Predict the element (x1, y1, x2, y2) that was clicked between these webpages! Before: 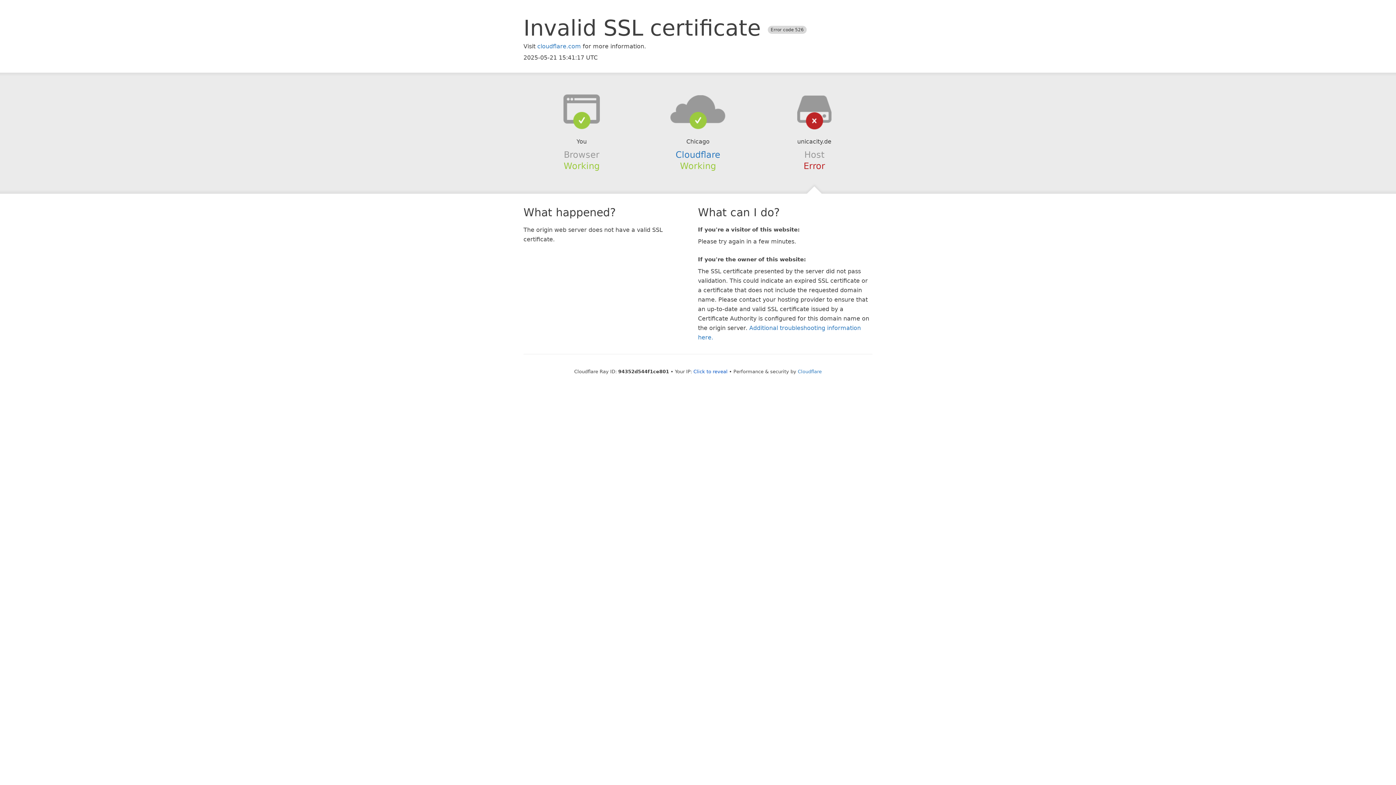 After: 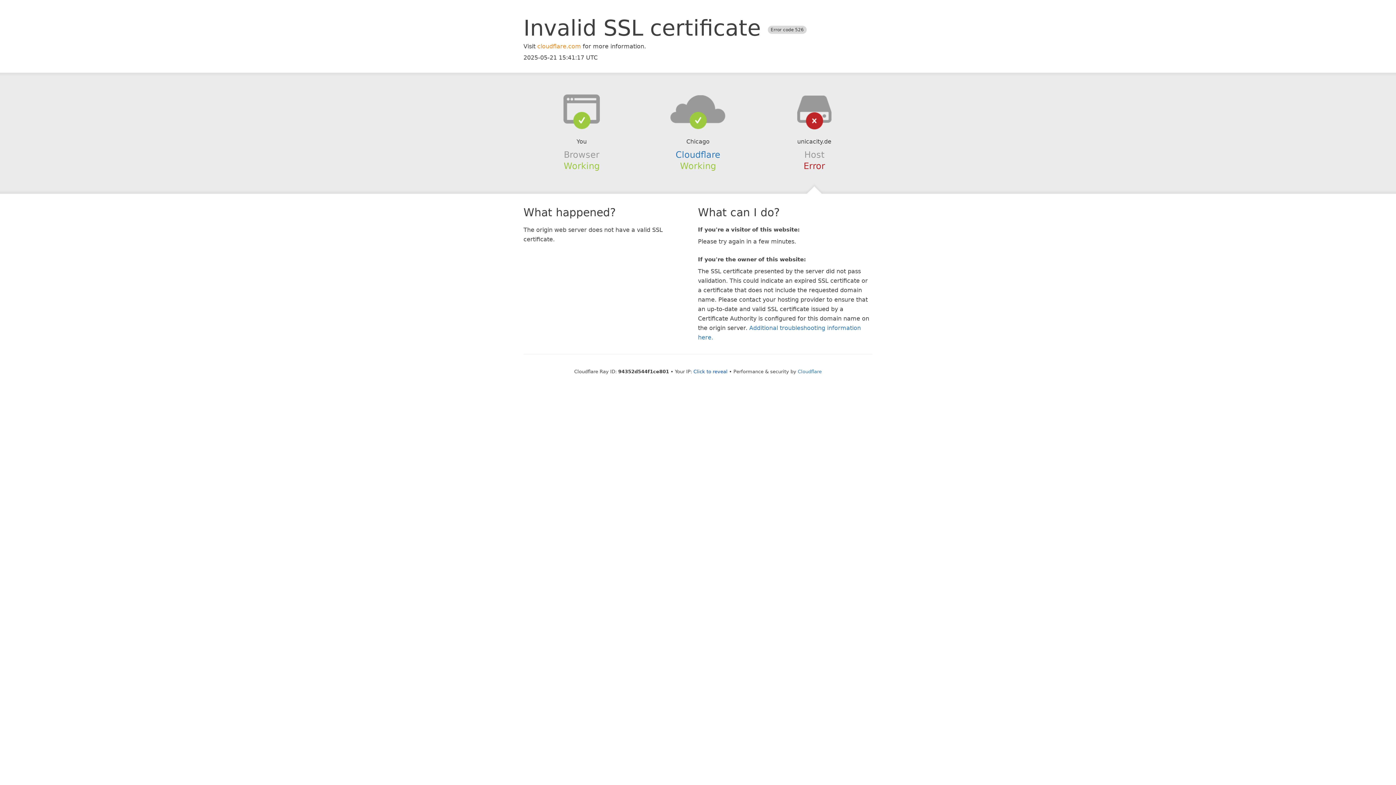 Action: label: cloudflare.com bbox: (537, 42, 581, 49)